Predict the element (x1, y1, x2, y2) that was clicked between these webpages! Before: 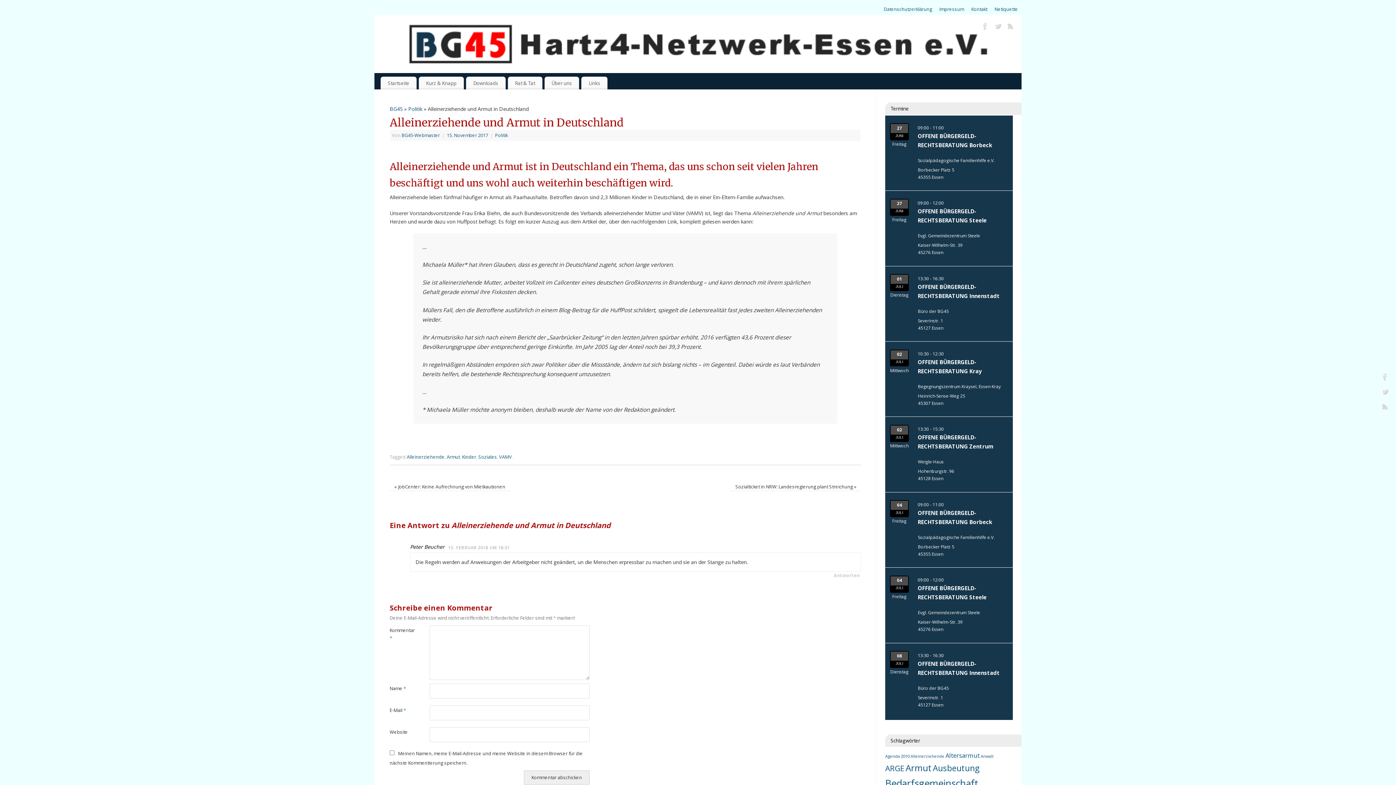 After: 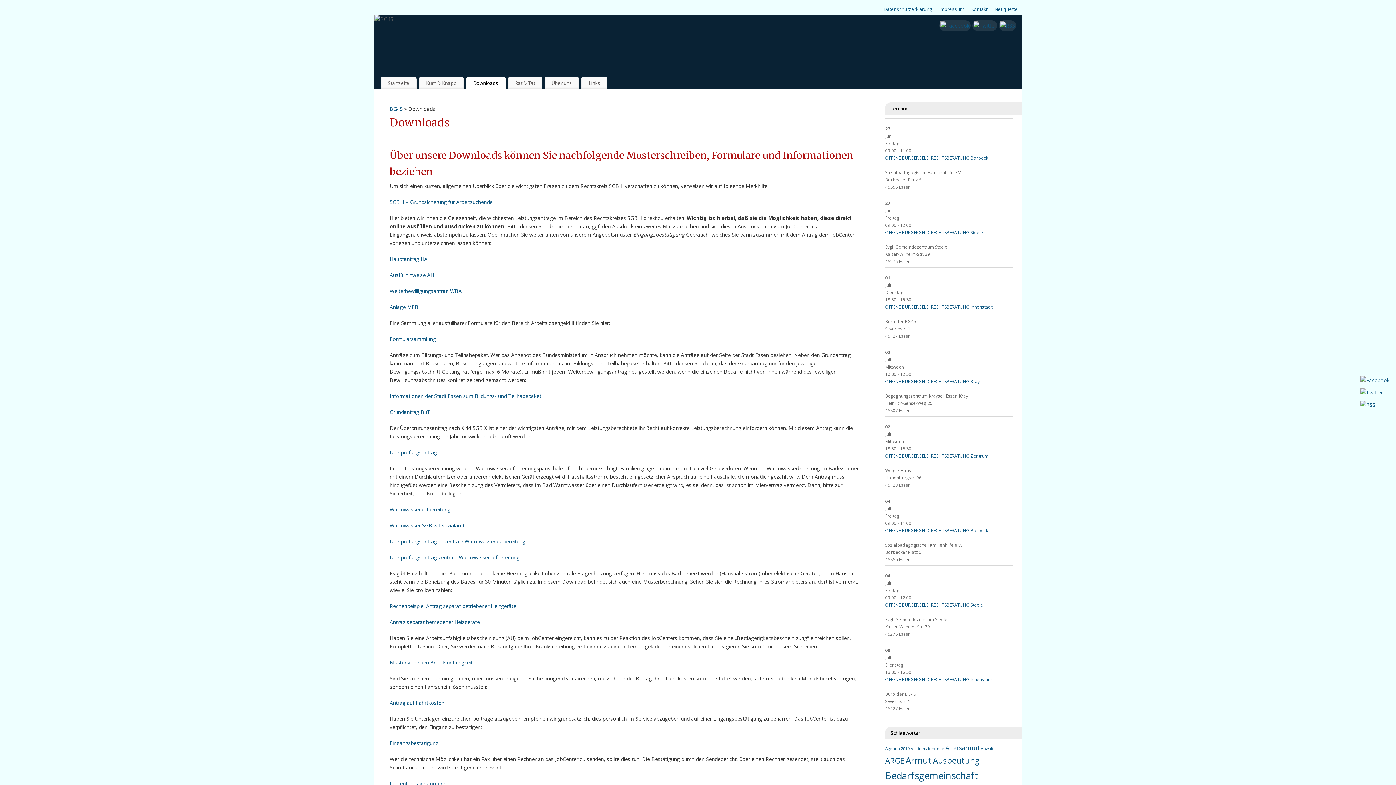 Action: label: Downloads bbox: (466, 76, 505, 89)